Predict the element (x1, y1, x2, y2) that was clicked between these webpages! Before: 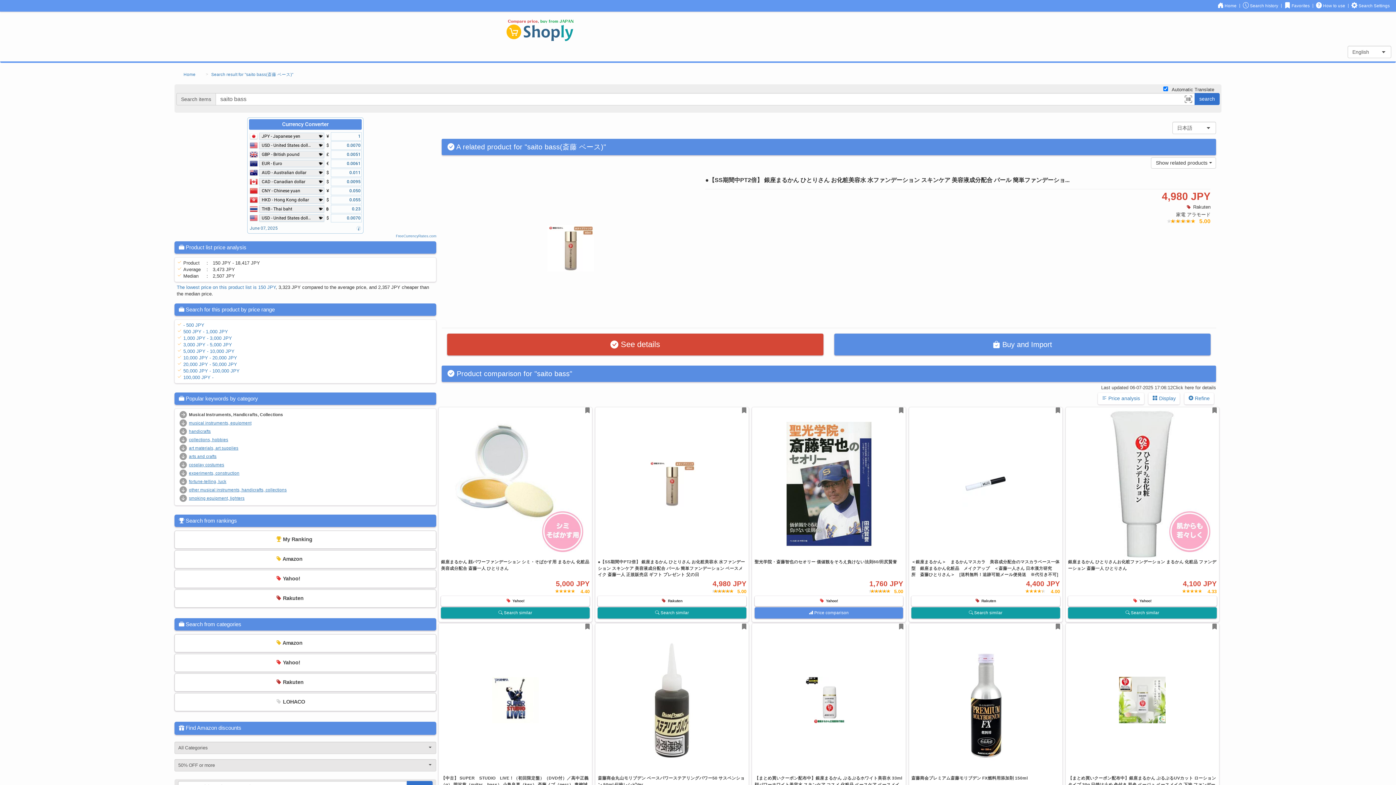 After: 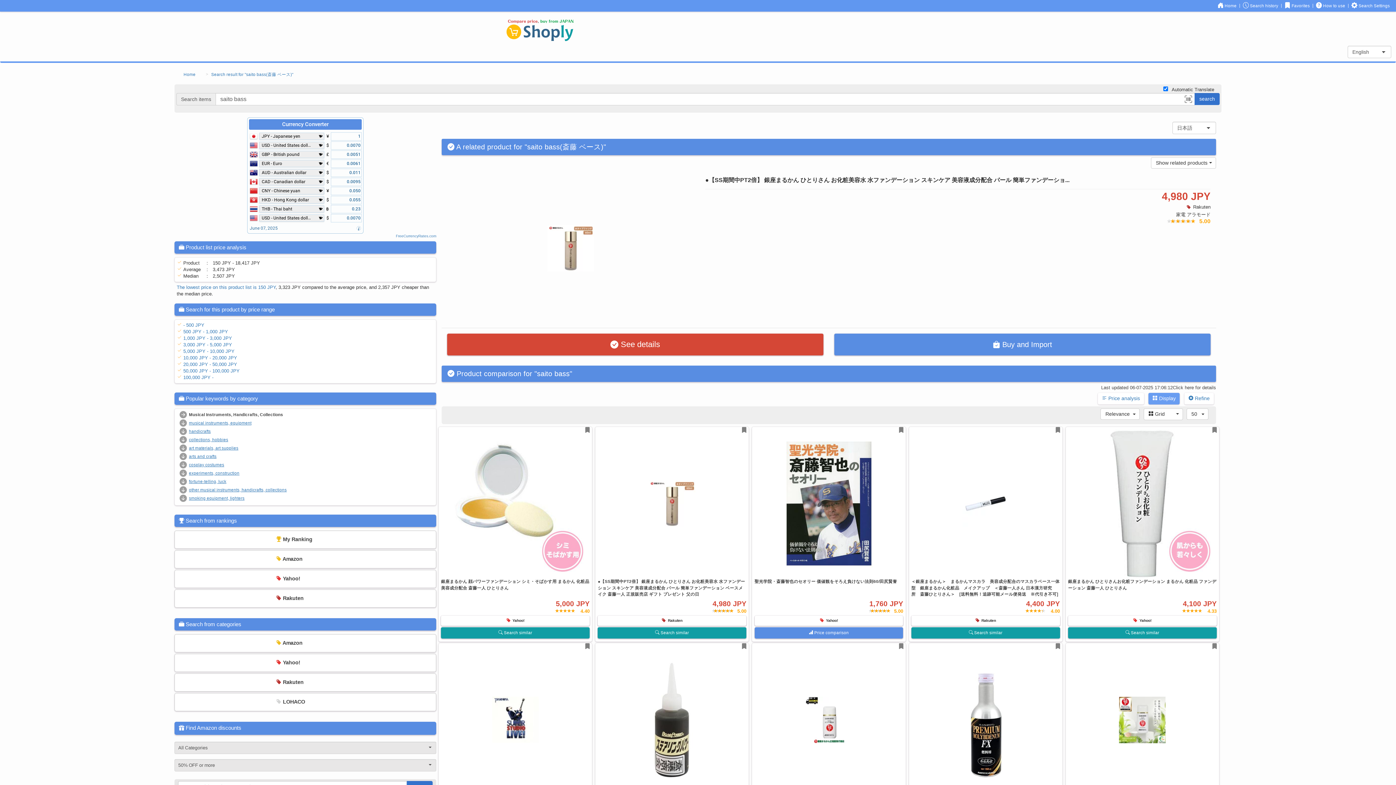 Action: bbox: (1148, 393, 1180, 404) label:  Display